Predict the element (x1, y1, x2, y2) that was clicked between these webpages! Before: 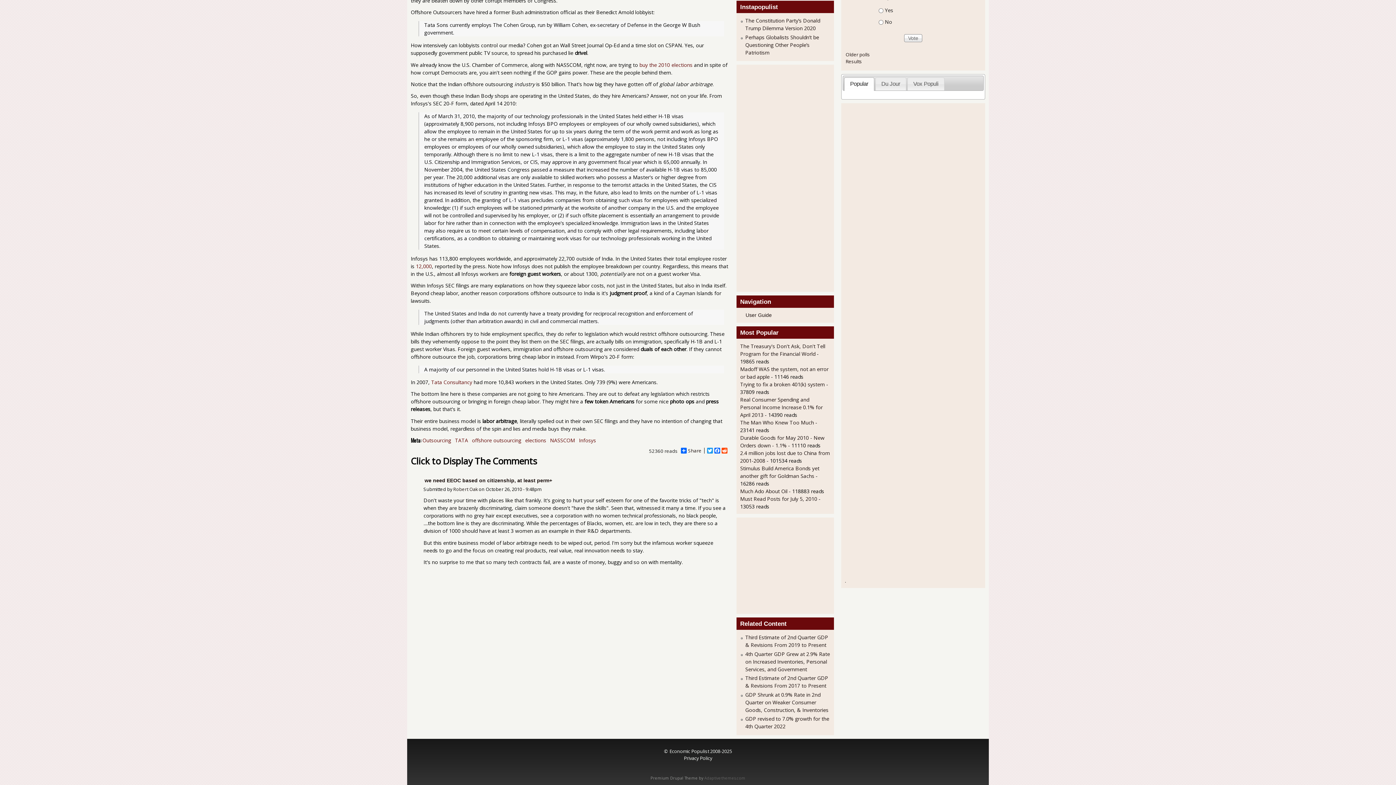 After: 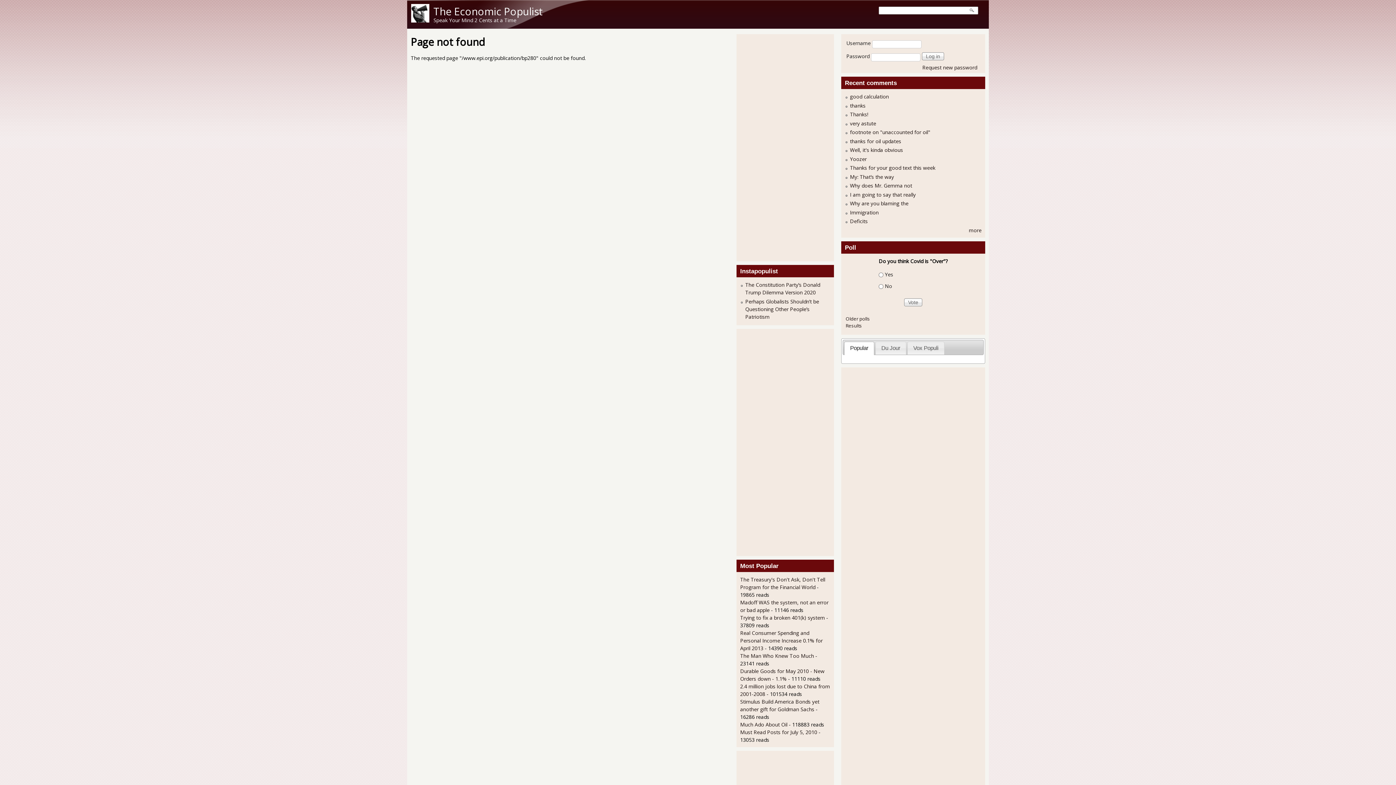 Action: label: Tata Consultancy bbox: (431, 378, 472, 385)